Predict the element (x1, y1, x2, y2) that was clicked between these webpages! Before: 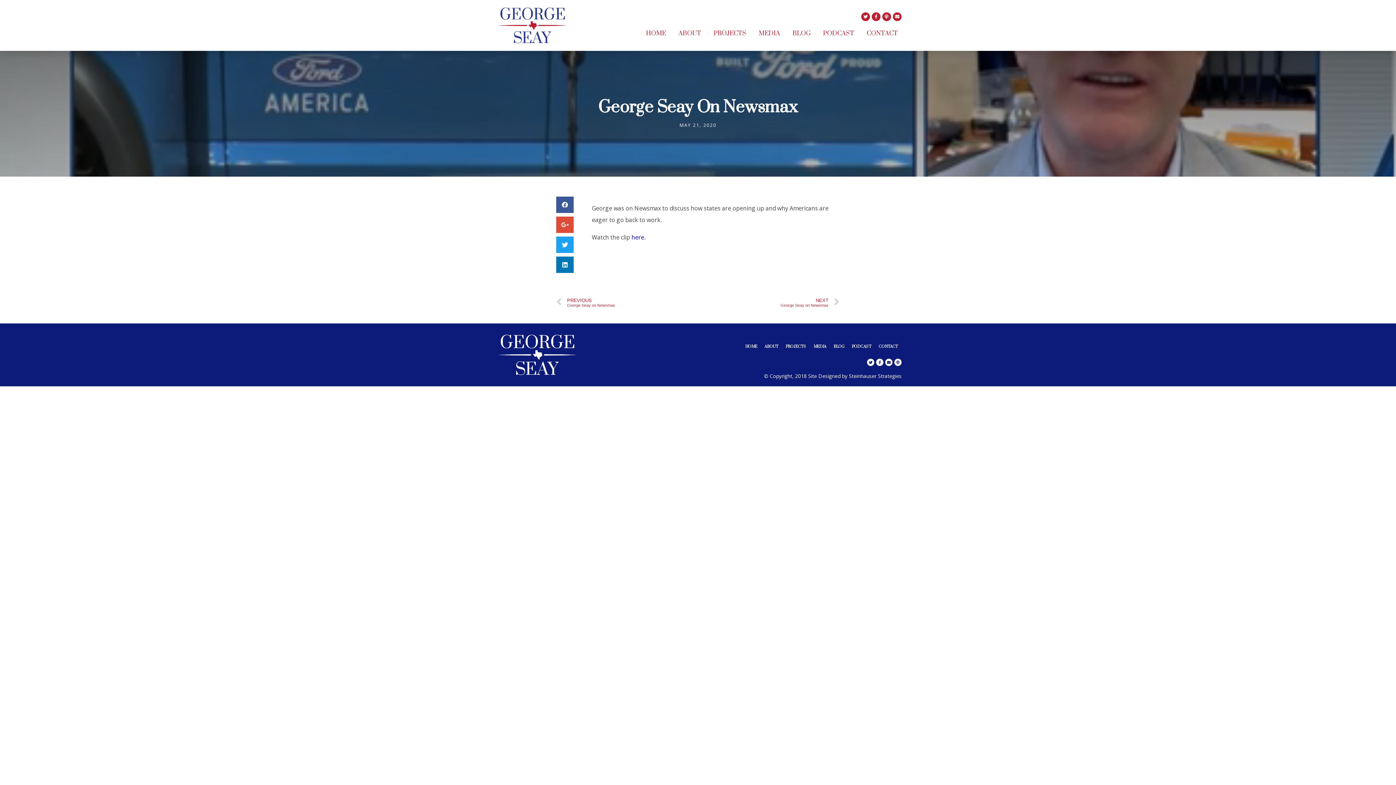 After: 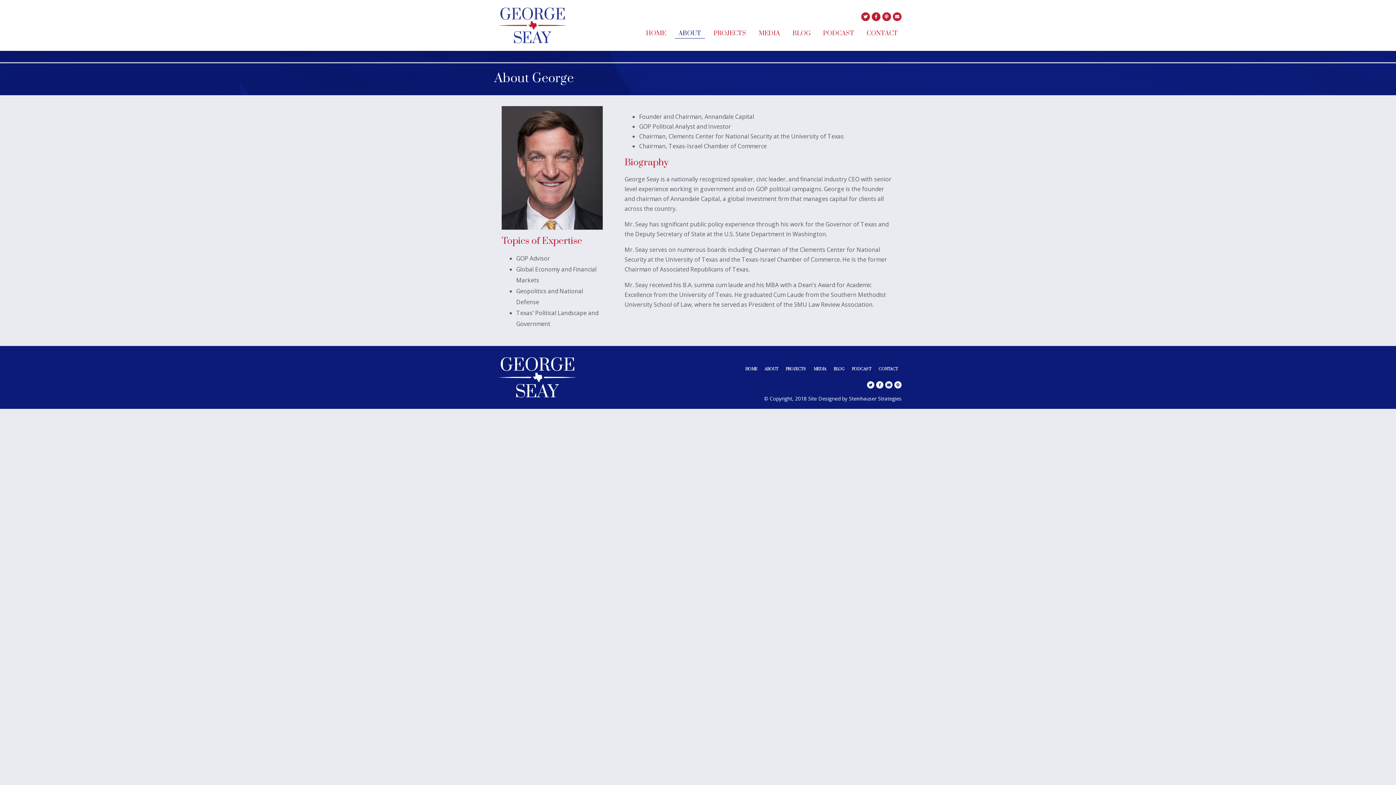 Action: bbox: (674, 28, 705, 38) label: ABOUT